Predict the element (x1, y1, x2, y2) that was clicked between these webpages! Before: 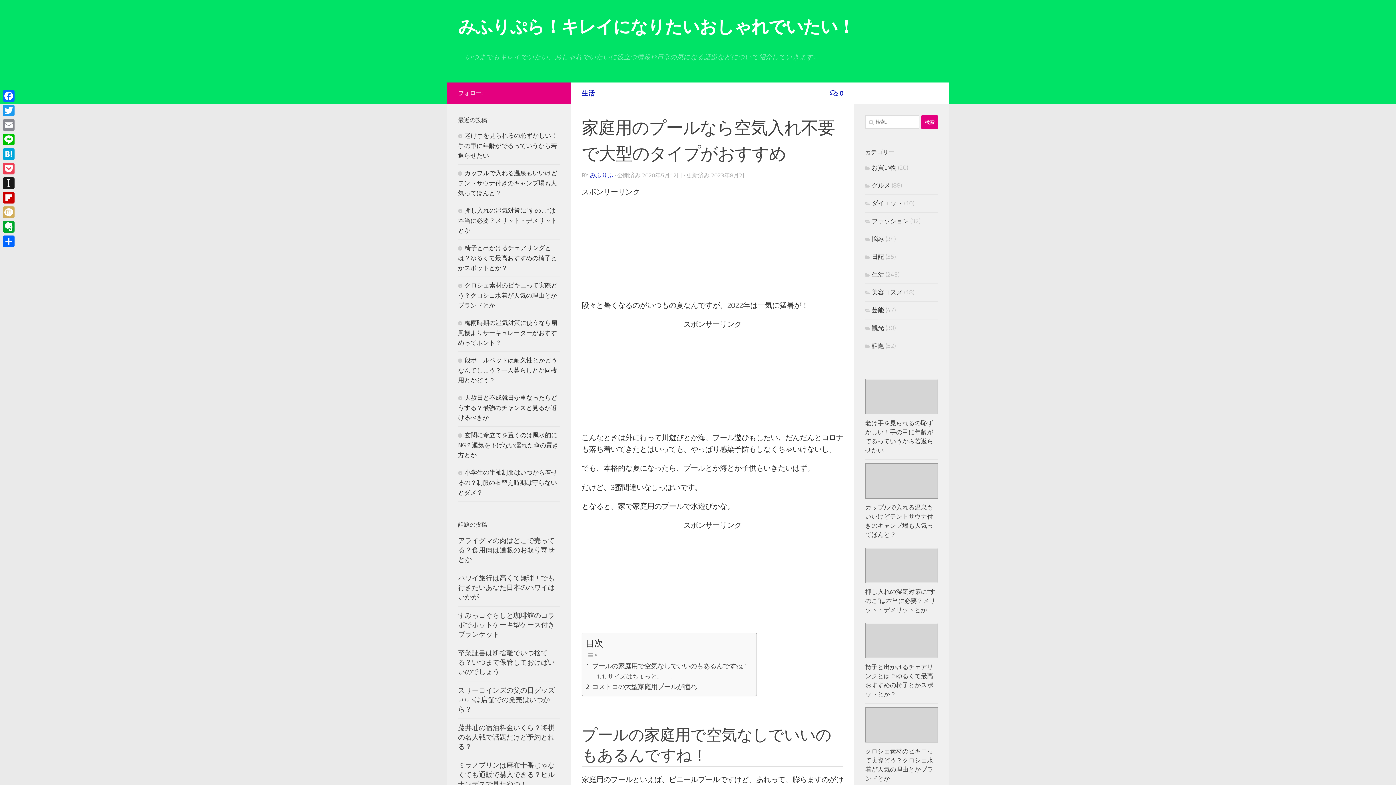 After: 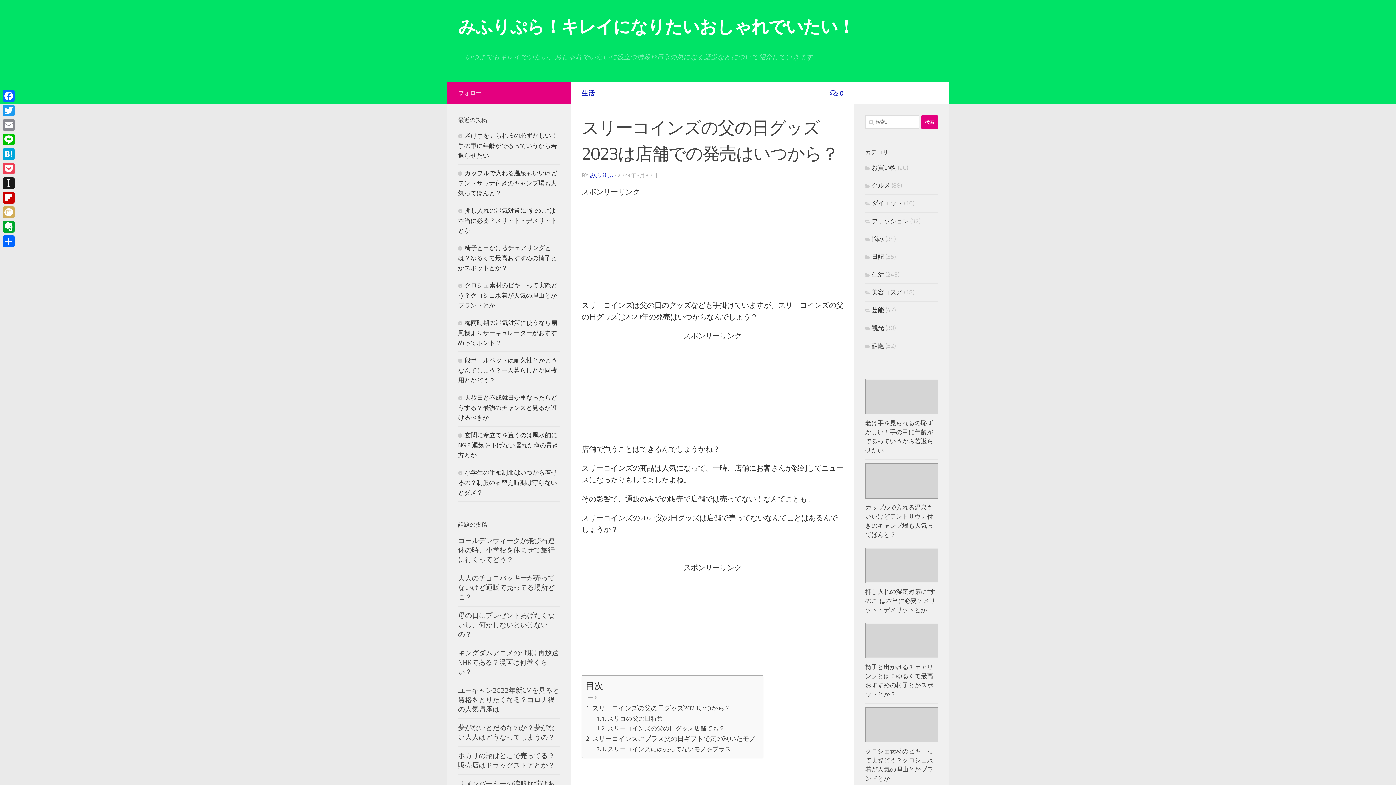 Action: label: スリーコインズの父の日グッズ2023は店舗での発売はいつから？ bbox: (458, 686, 554, 713)